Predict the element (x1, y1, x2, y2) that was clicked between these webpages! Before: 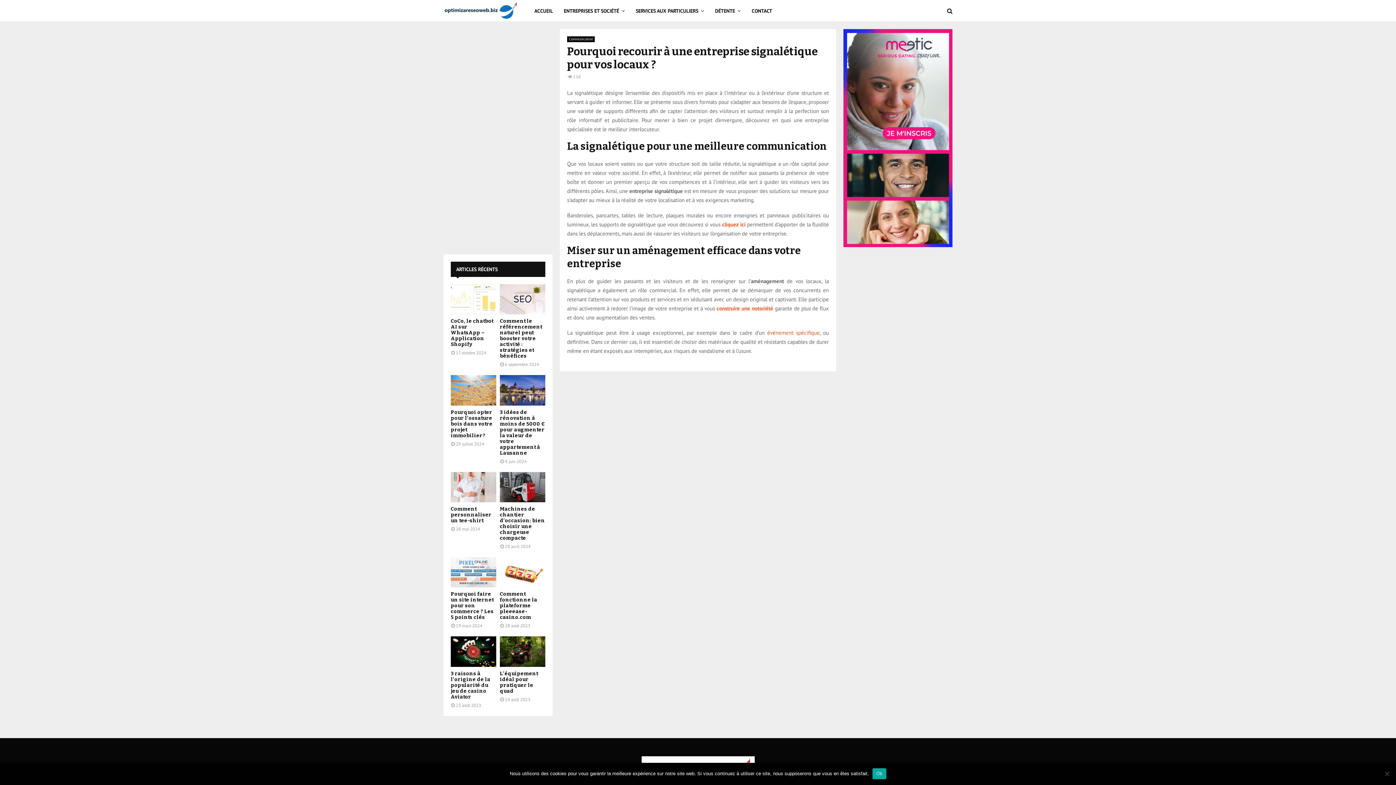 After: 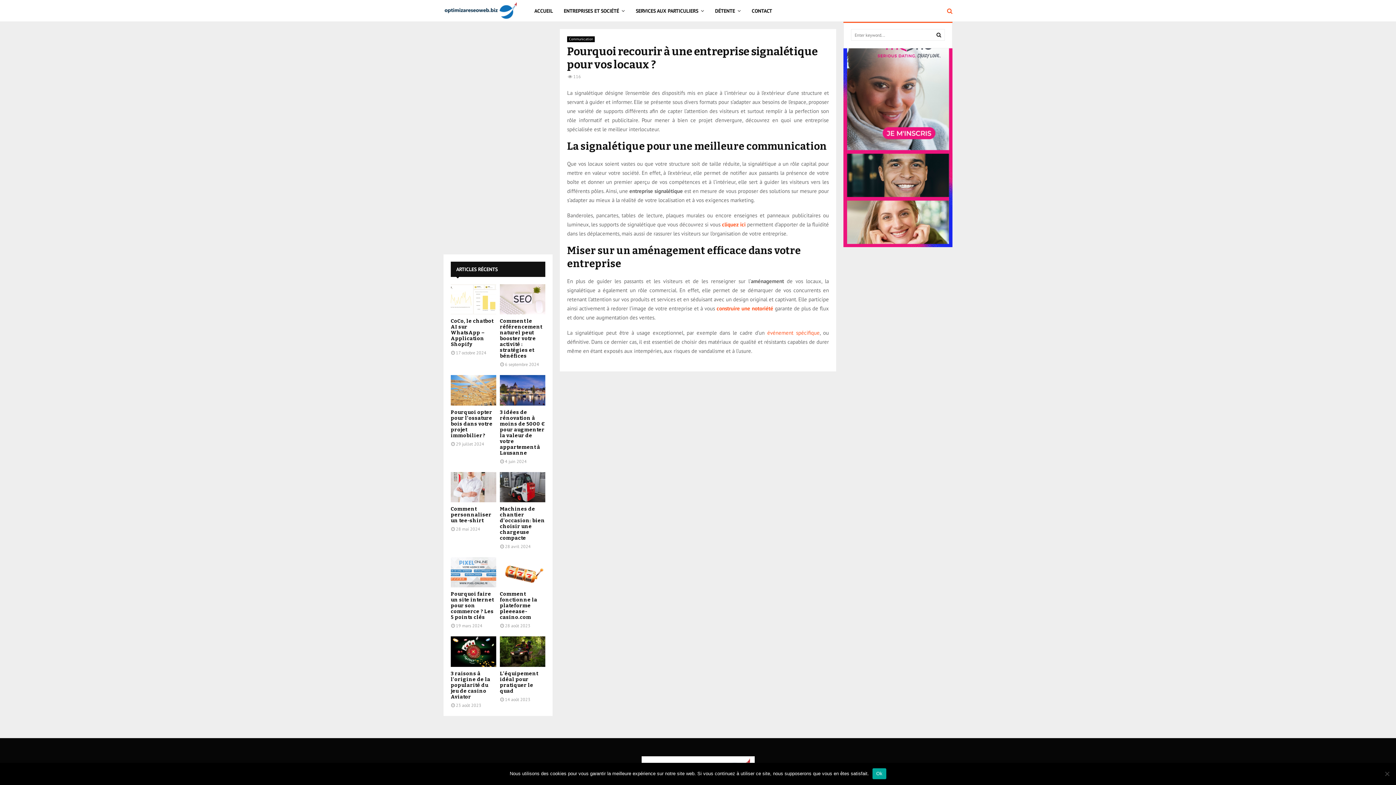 Action: bbox: (945, 0, 952, 21)